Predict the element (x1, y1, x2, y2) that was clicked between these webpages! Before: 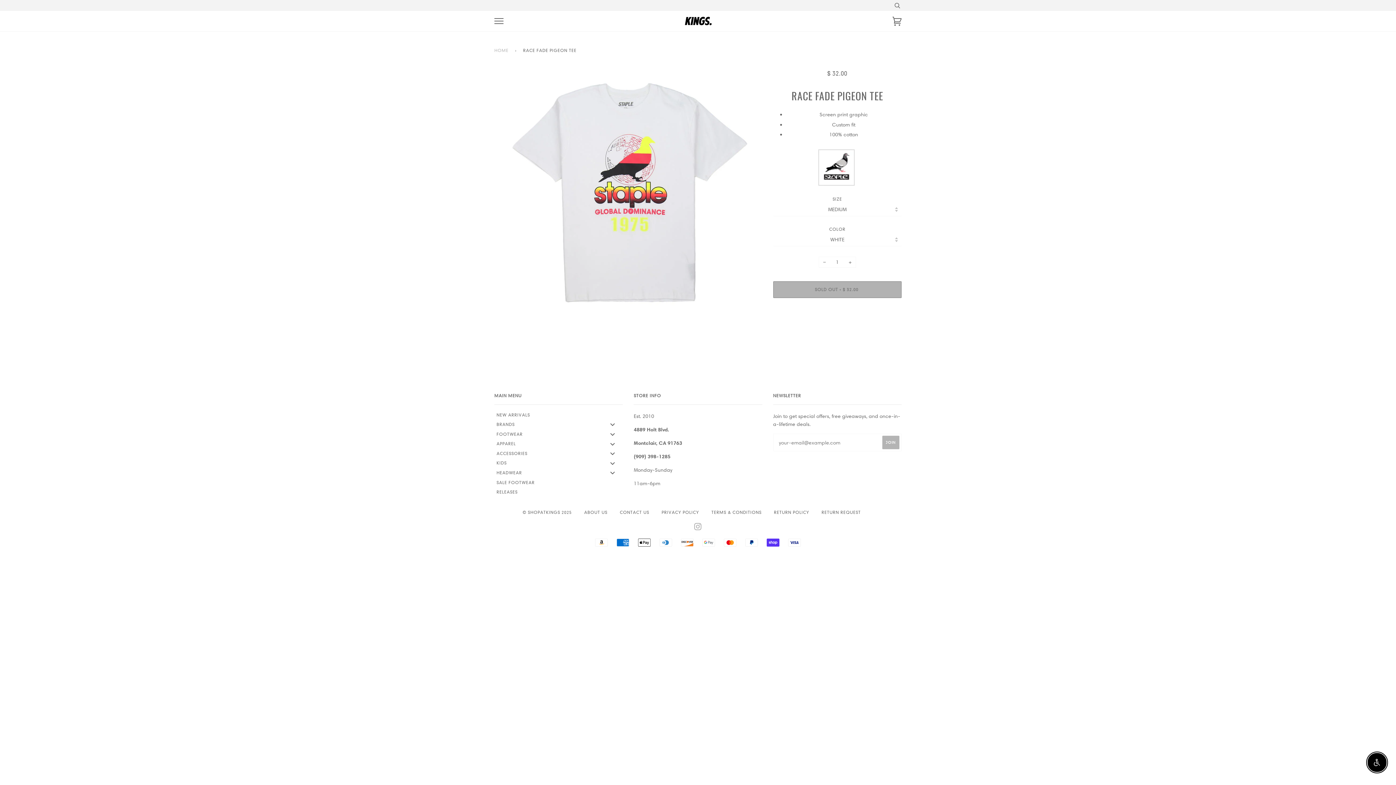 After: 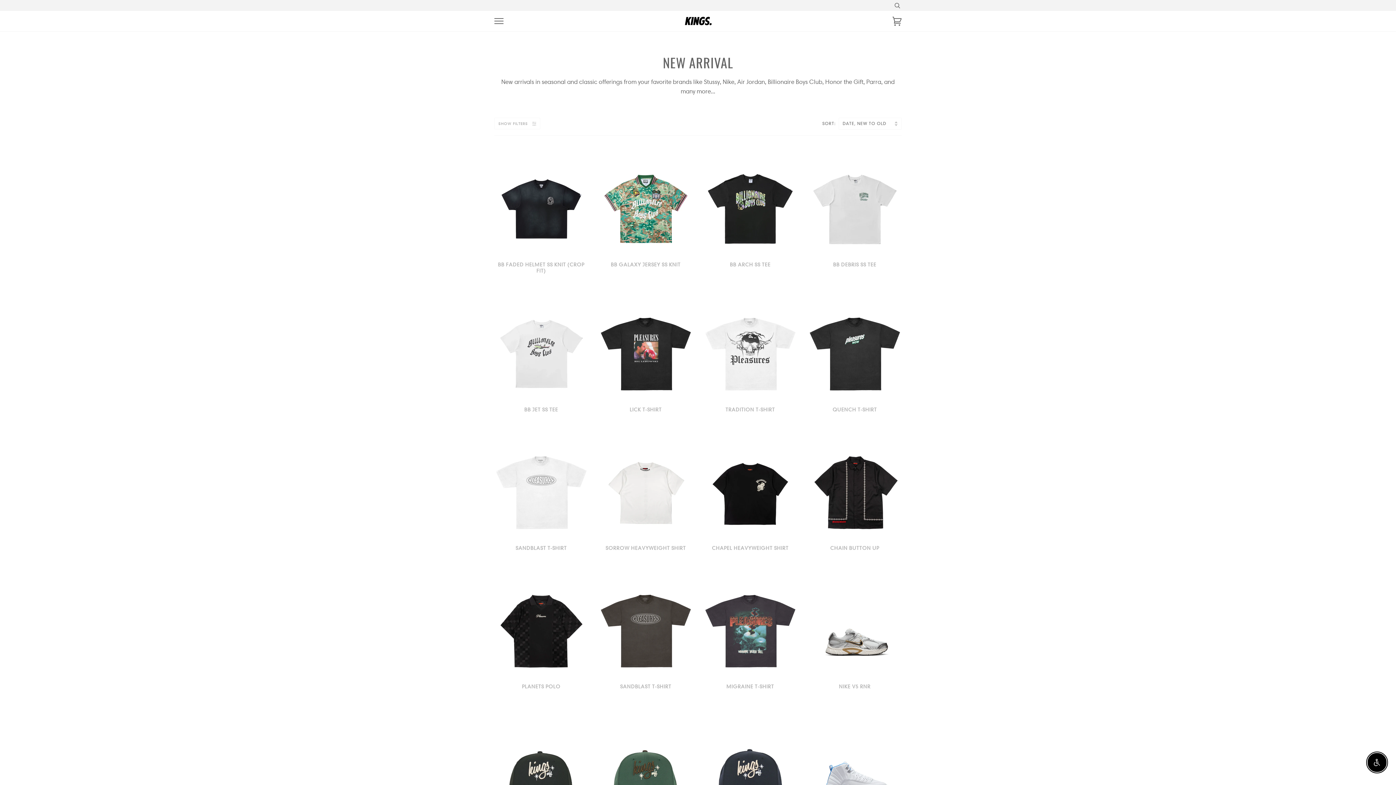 Action: bbox: (494, 412, 623, 418) label: NEW ARRIVALS